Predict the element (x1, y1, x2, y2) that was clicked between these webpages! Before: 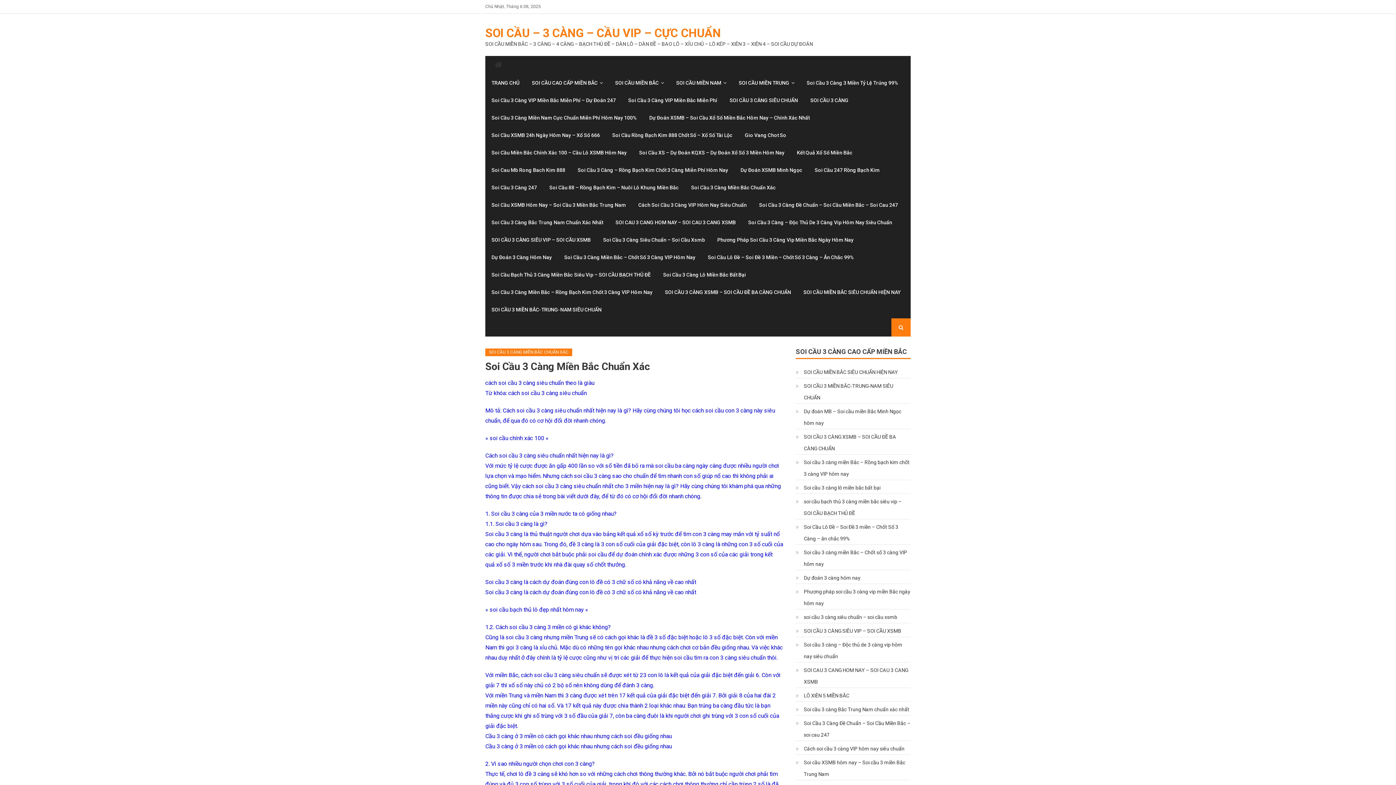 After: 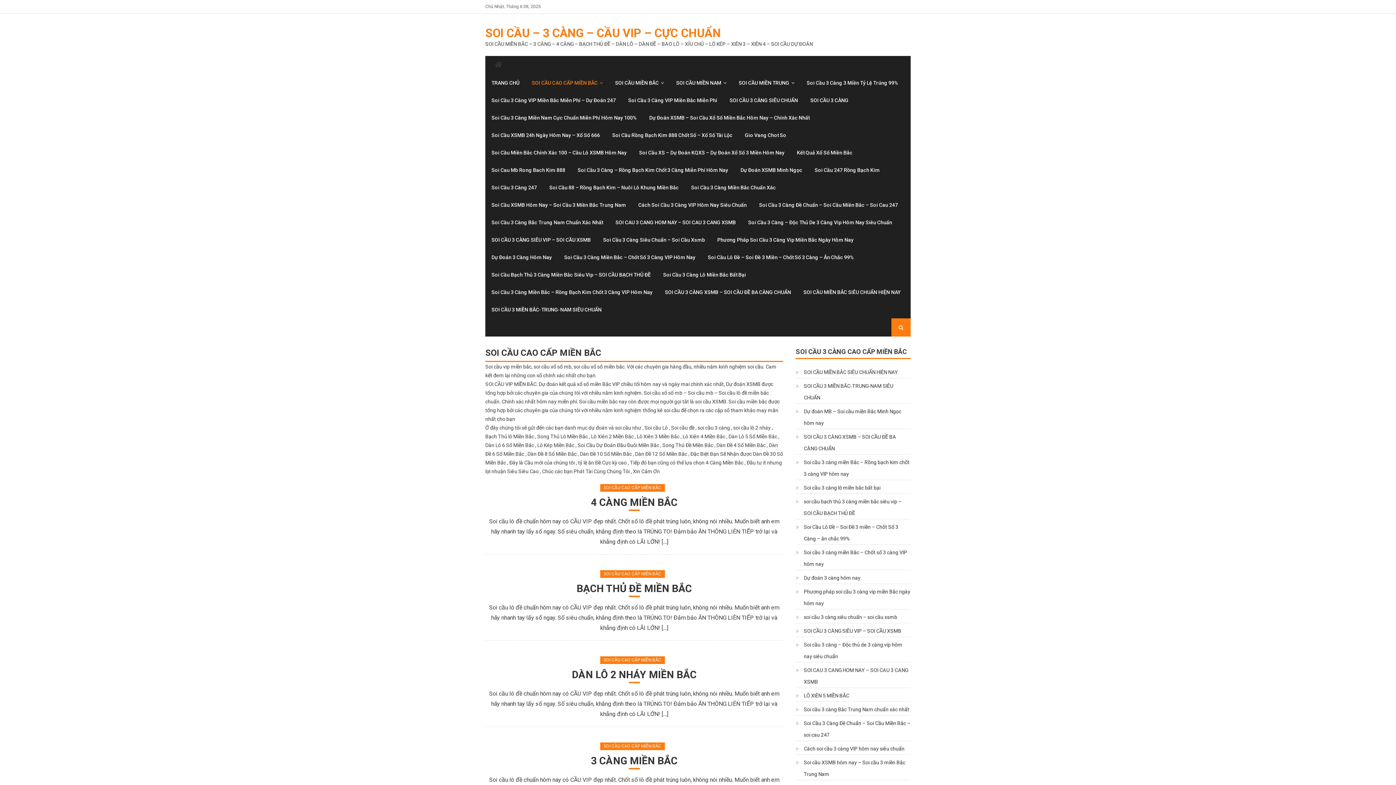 Action: bbox: (526, 74, 603, 91) label: SOI CẦU CAO CẤP MIỀN BẮC